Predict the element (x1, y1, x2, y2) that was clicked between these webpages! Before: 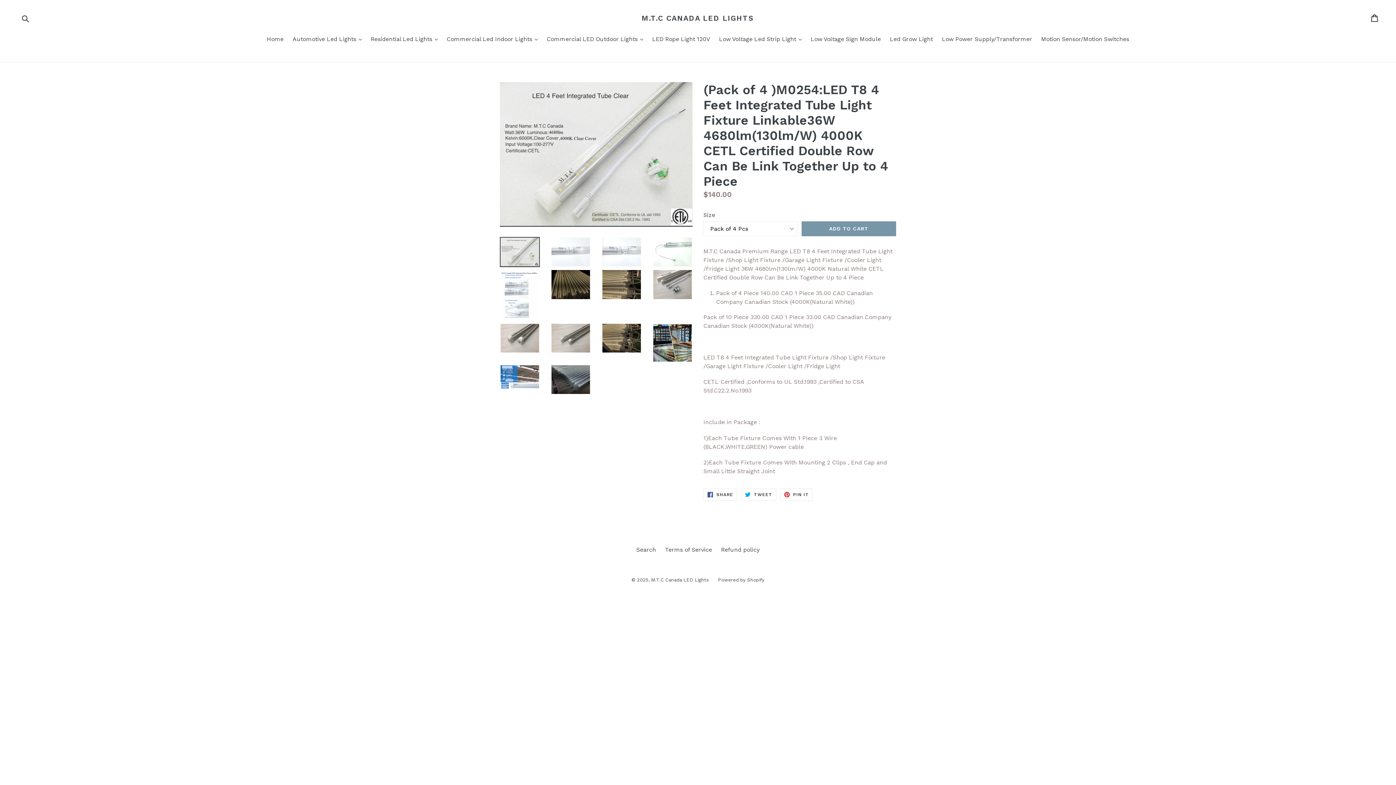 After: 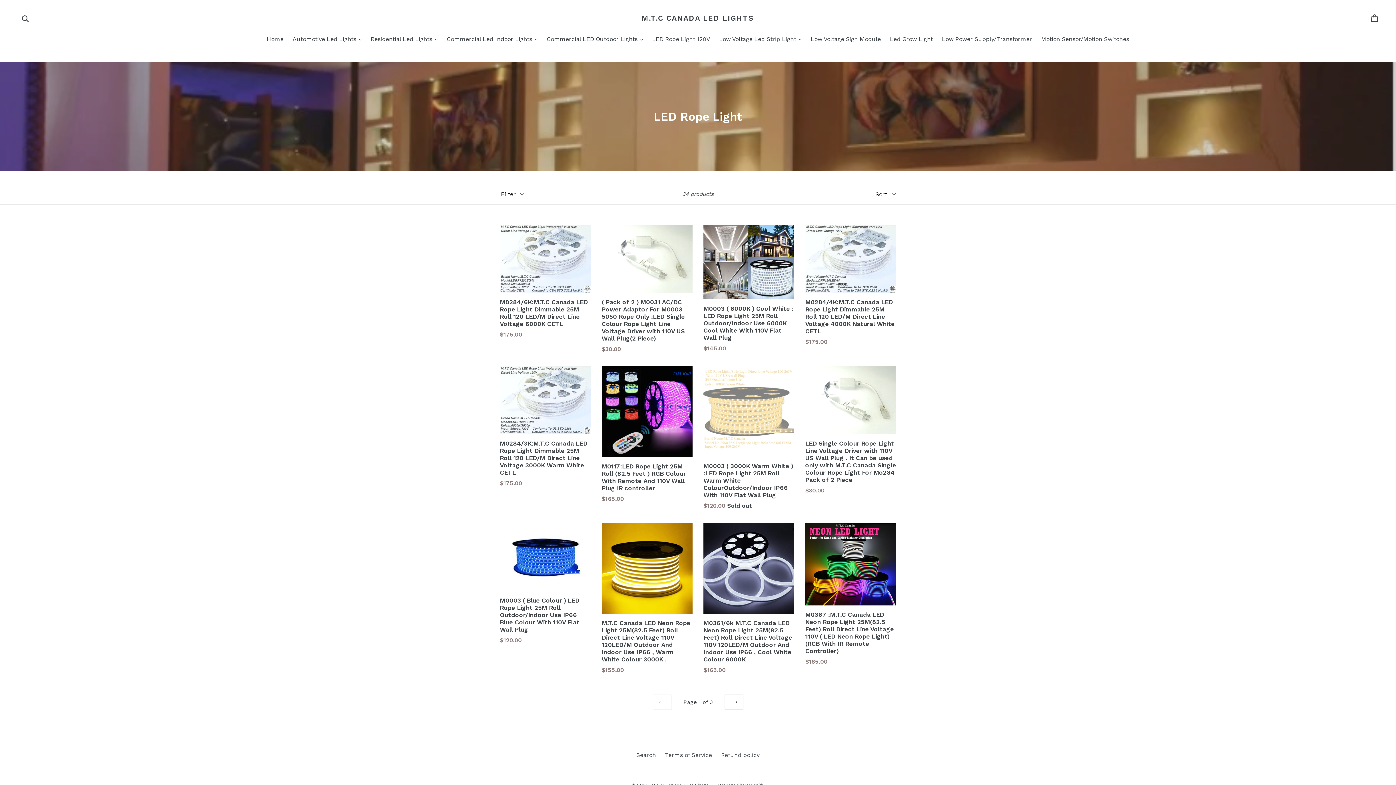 Action: bbox: (648, 34, 713, 44) label: LED Rope Light 120V